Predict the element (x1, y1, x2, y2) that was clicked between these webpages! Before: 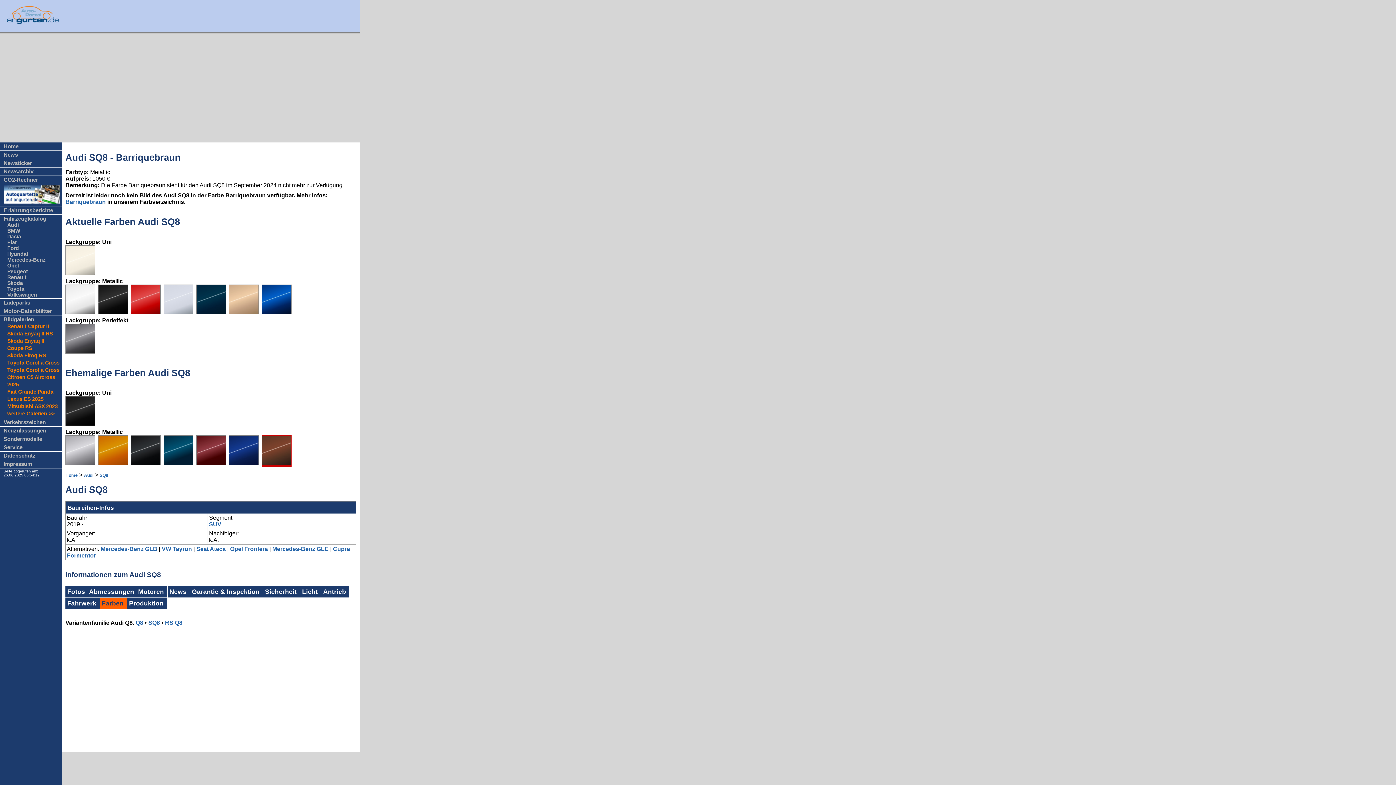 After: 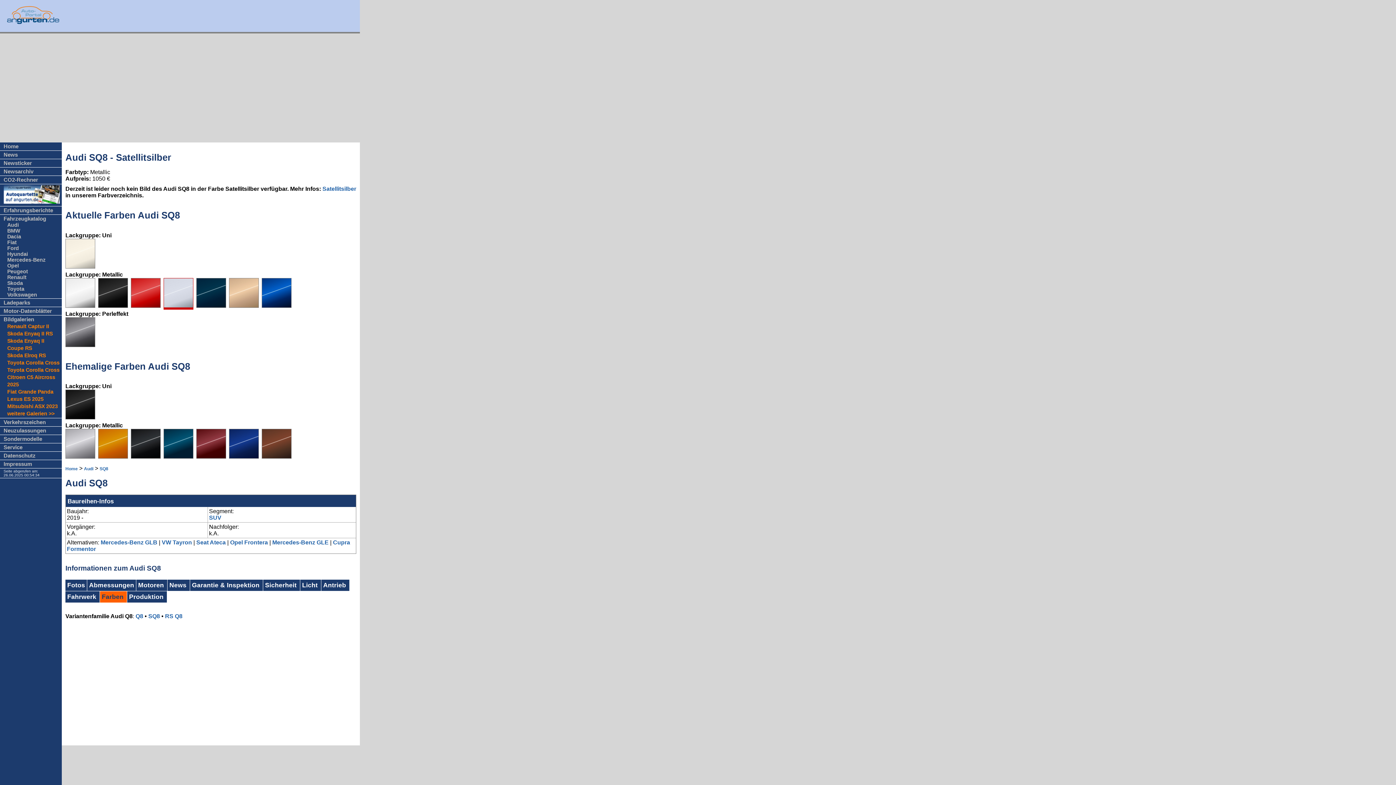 Action: bbox: (163, 309, 193, 315)